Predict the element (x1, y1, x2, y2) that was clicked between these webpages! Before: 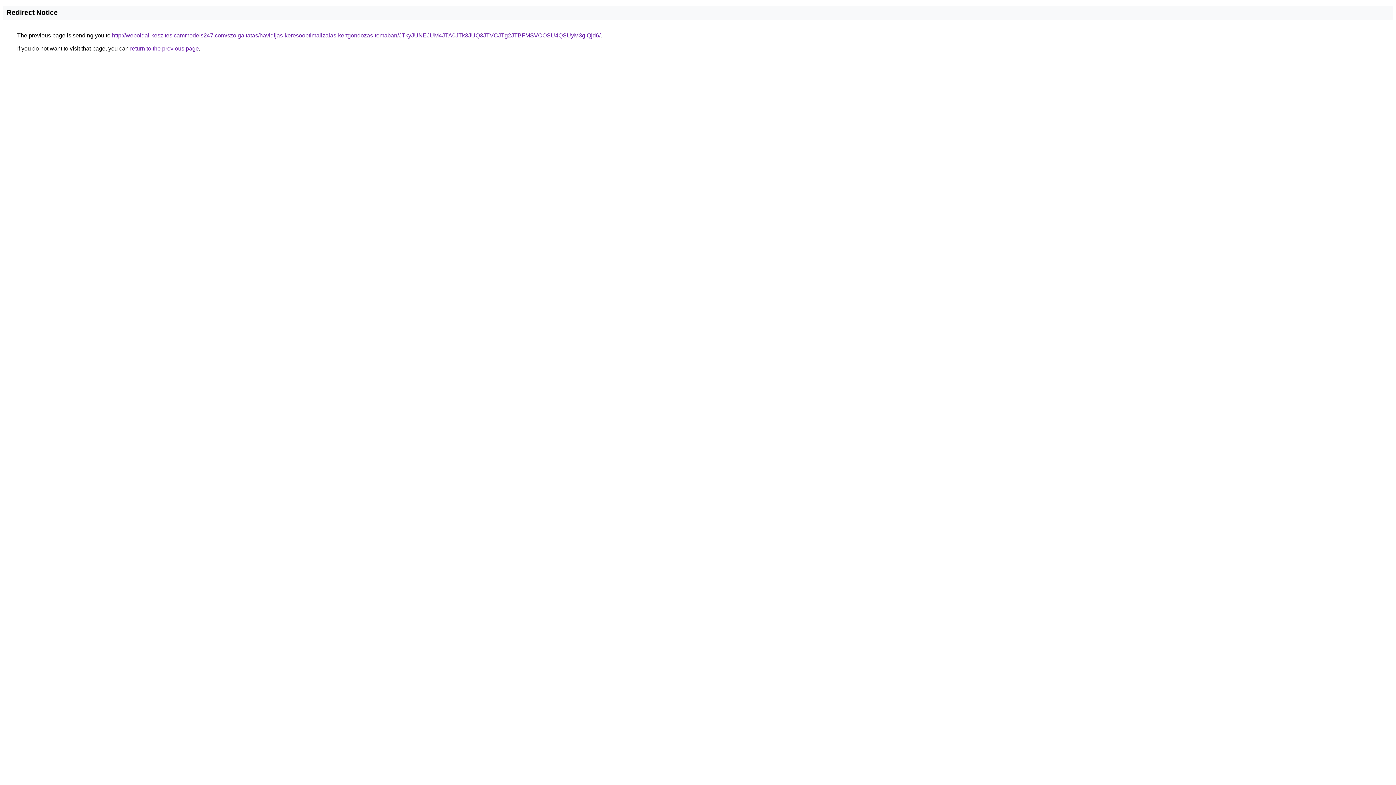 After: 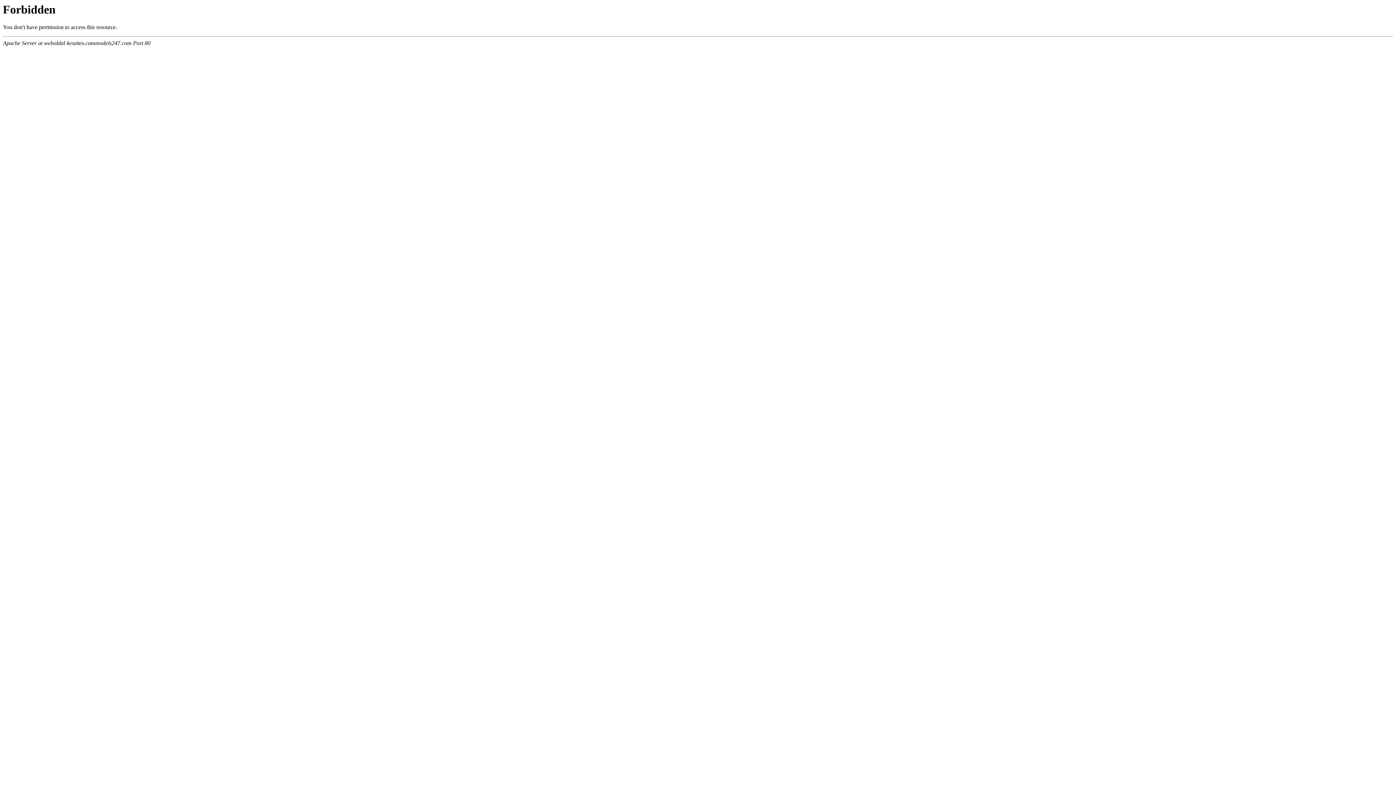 Action: bbox: (112, 32, 600, 38) label: http://weboldal-keszites.cammodels247.com/szolgaltatas/havidijas-keresooptimalizalas-kertgondozas-temaban/JTkyJUNEJUM4JTA0JTk3JUQ3JTVCJTg2JTBFMSVCOSU4QSUyM3glQjd6/